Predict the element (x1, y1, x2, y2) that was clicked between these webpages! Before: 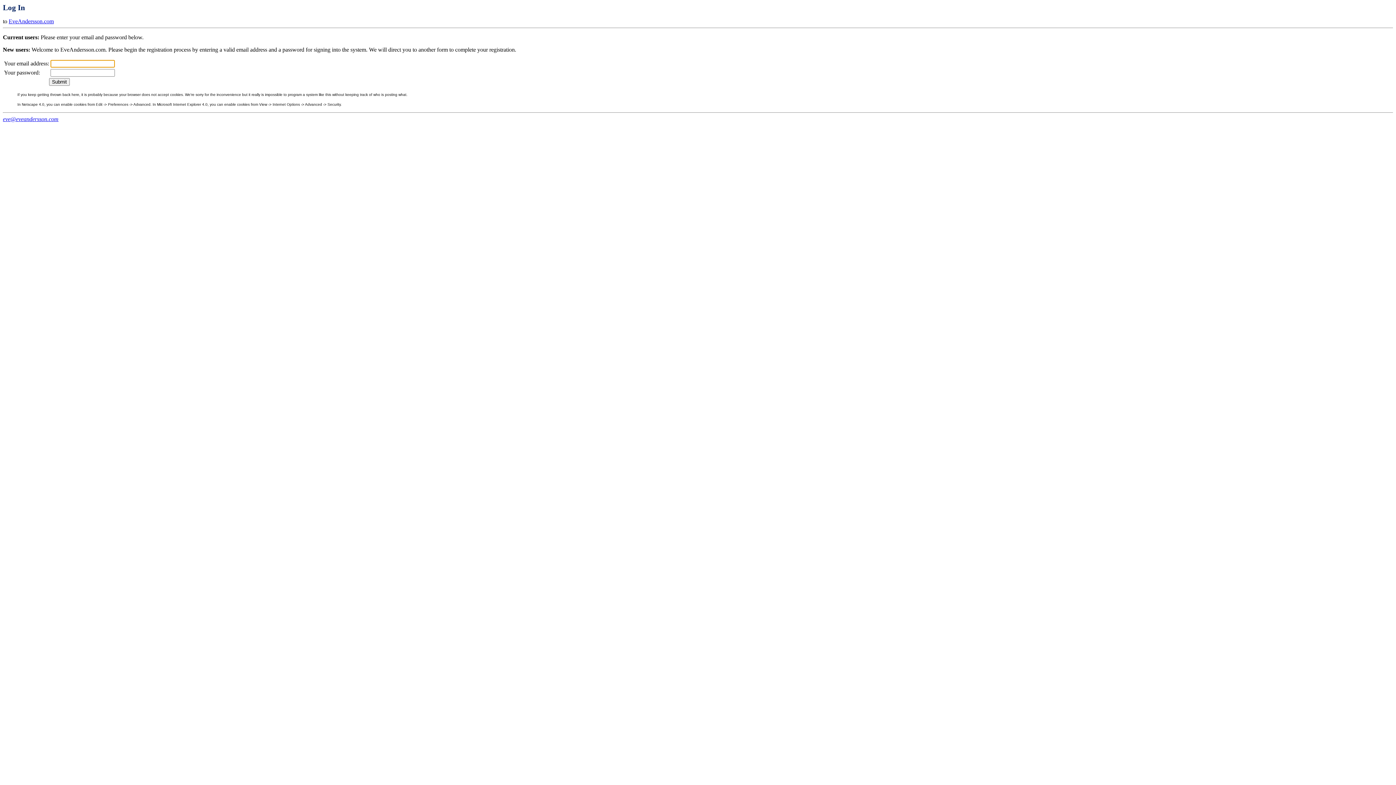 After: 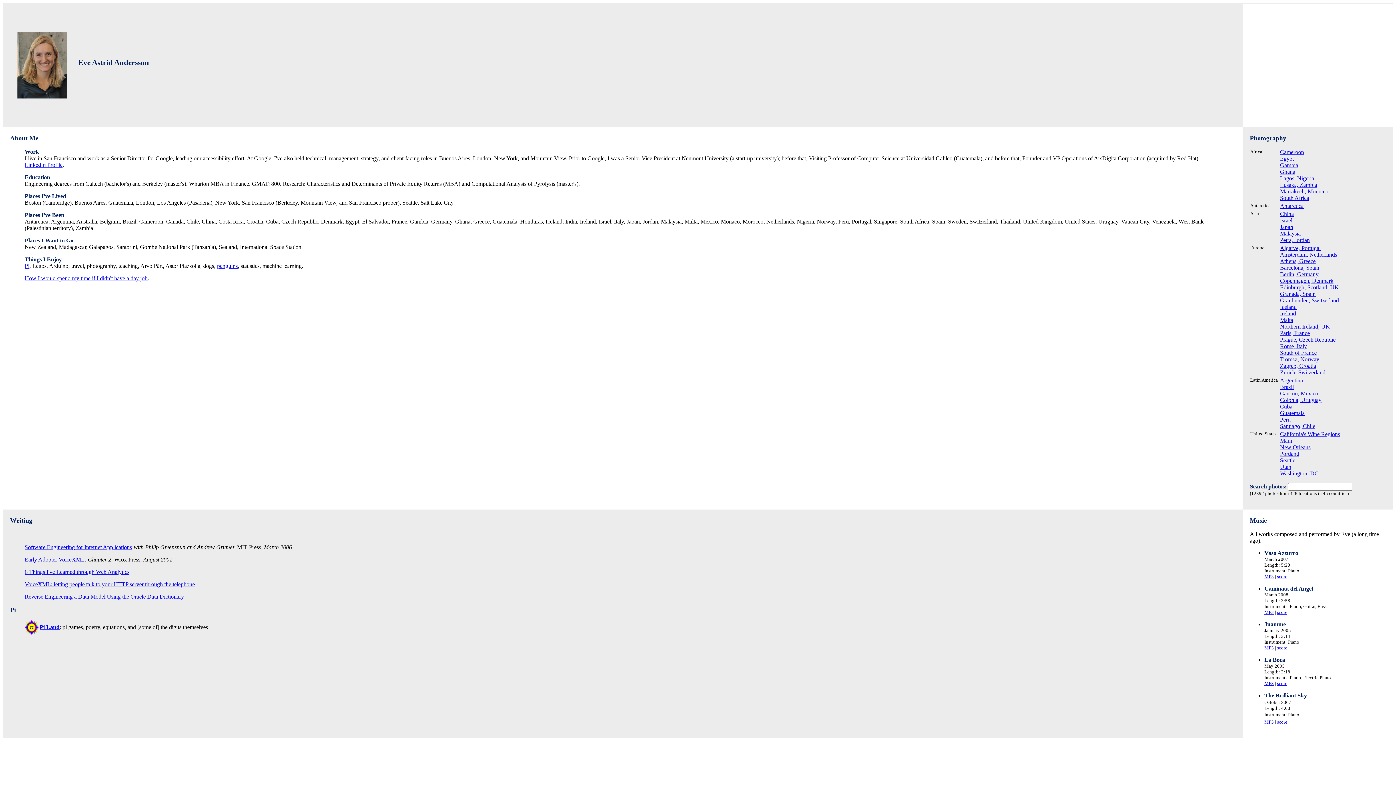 Action: label: EveAndersson.com bbox: (8, 18, 53, 24)